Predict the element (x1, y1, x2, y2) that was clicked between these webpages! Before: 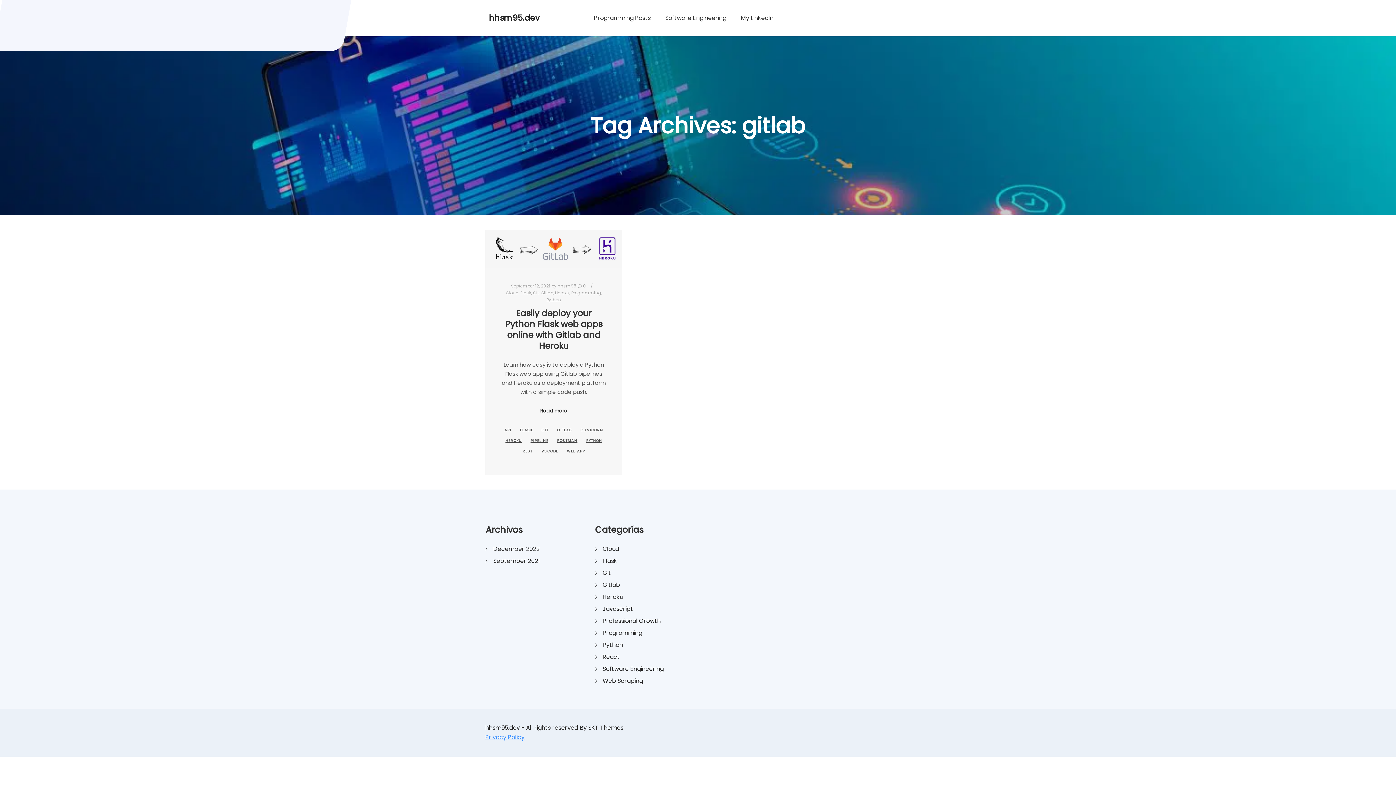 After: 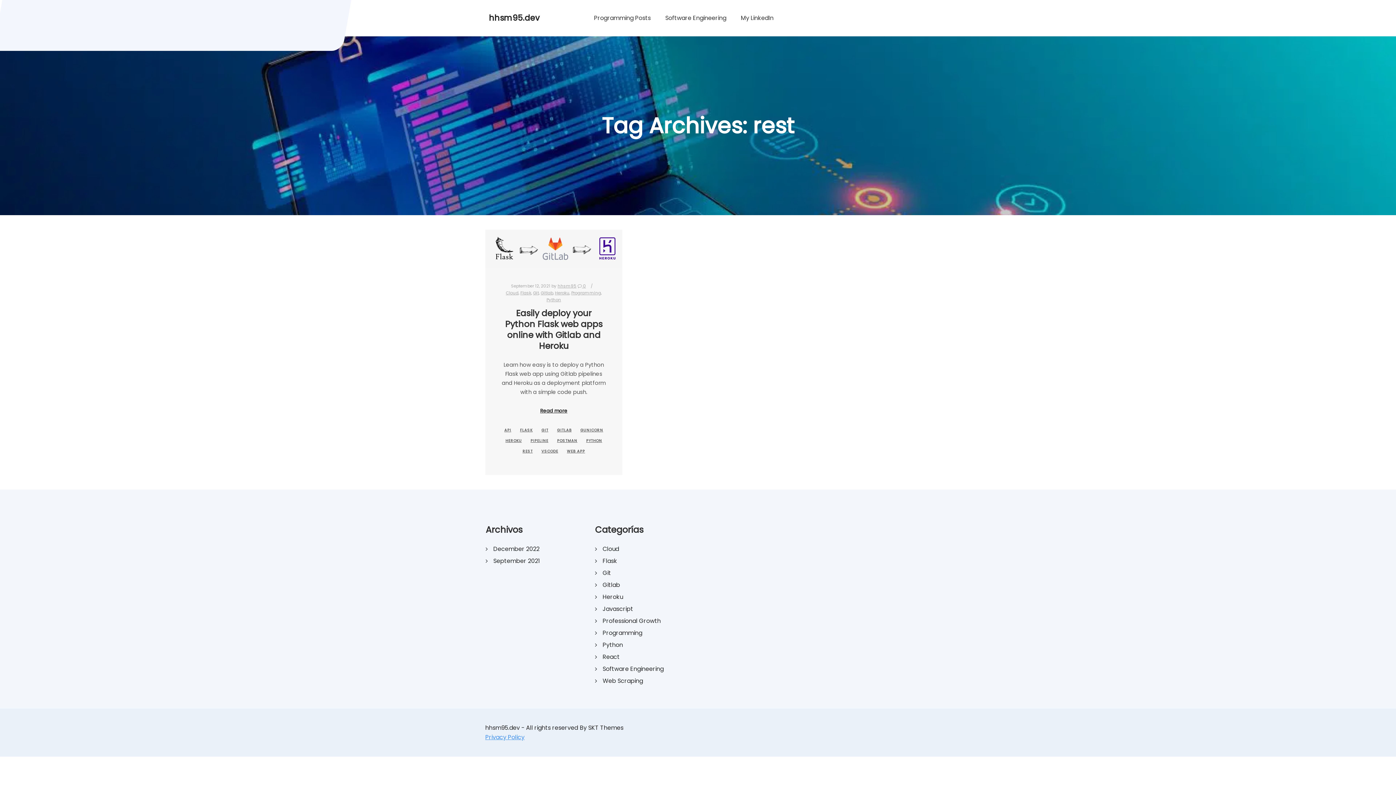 Action: bbox: (519, 446, 536, 456) label: REST